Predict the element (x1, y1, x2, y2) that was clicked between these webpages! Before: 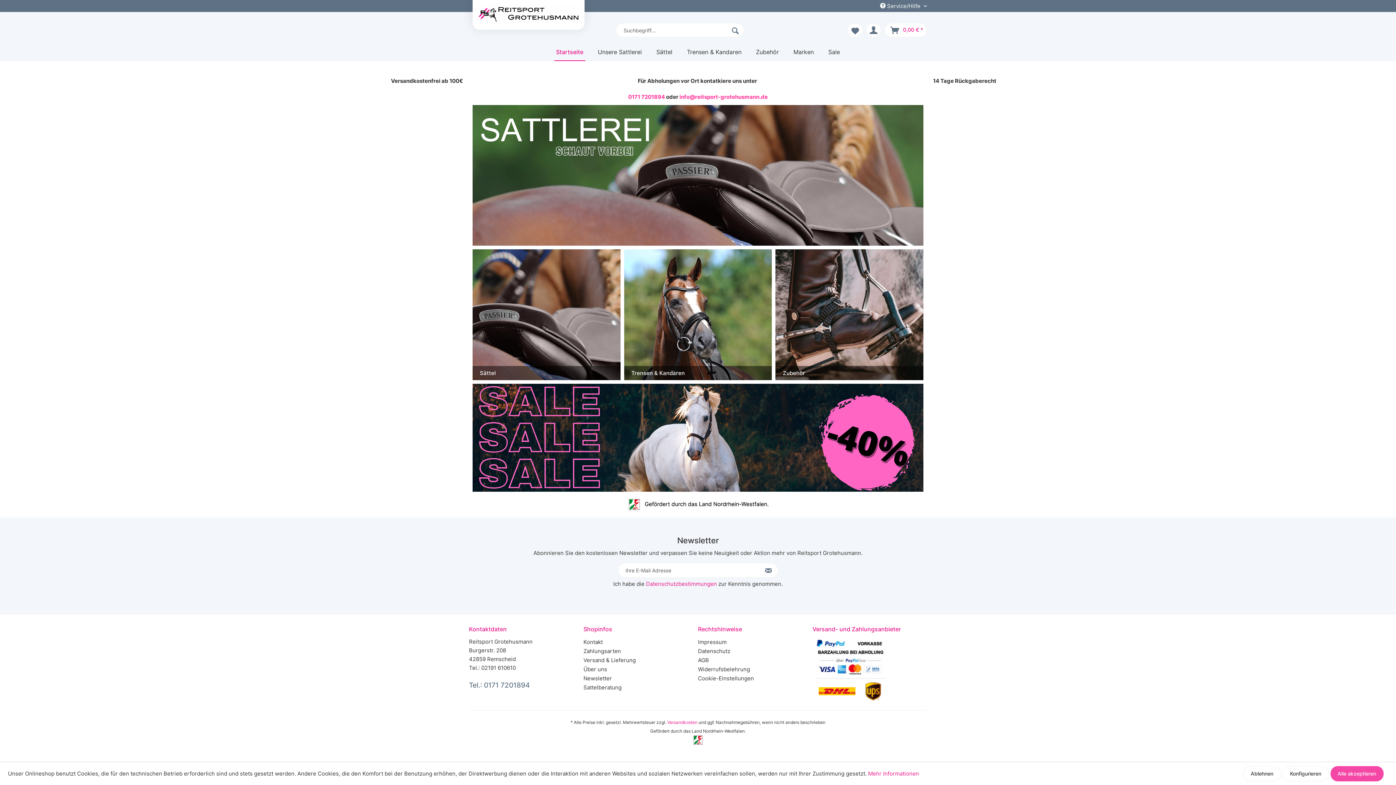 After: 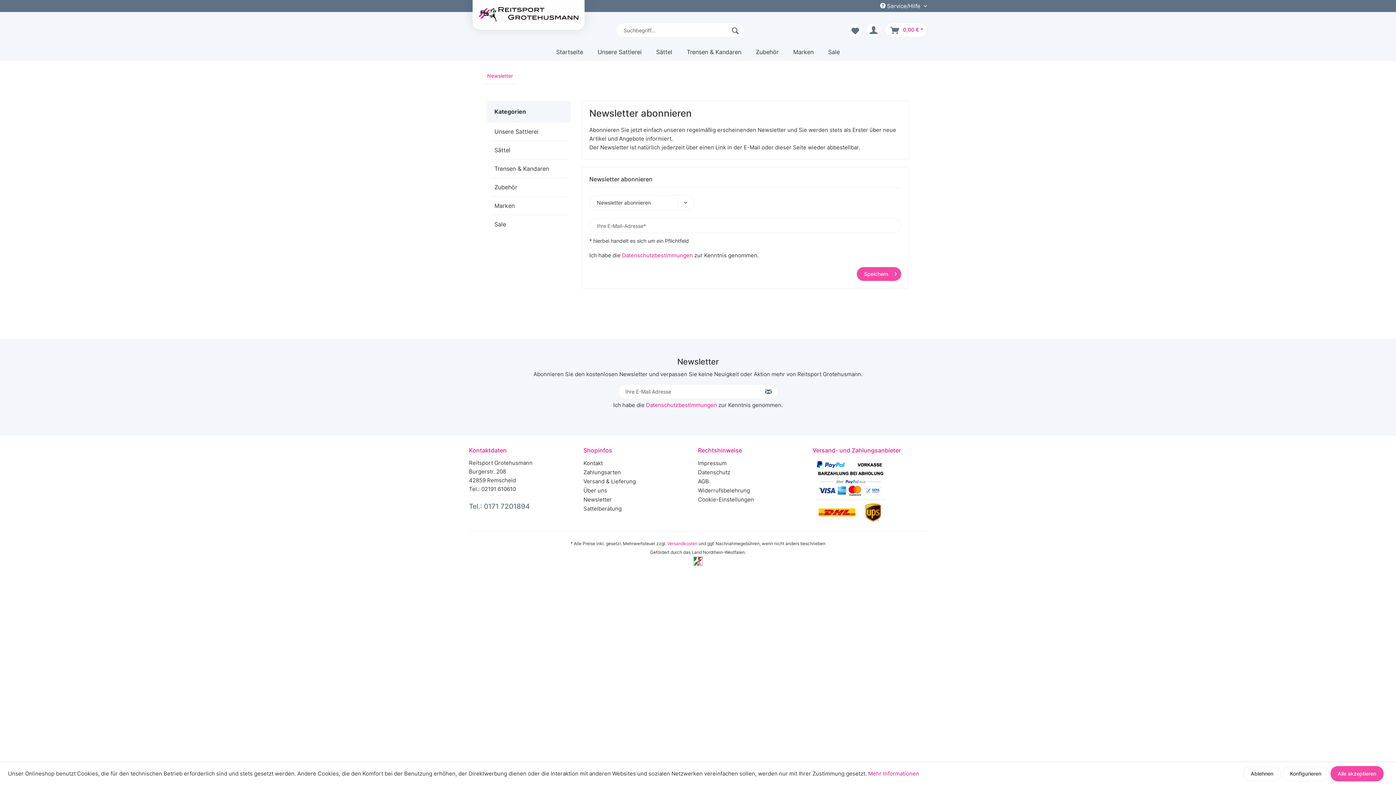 Action: label: Newsletter bbox: (583, 674, 694, 683)